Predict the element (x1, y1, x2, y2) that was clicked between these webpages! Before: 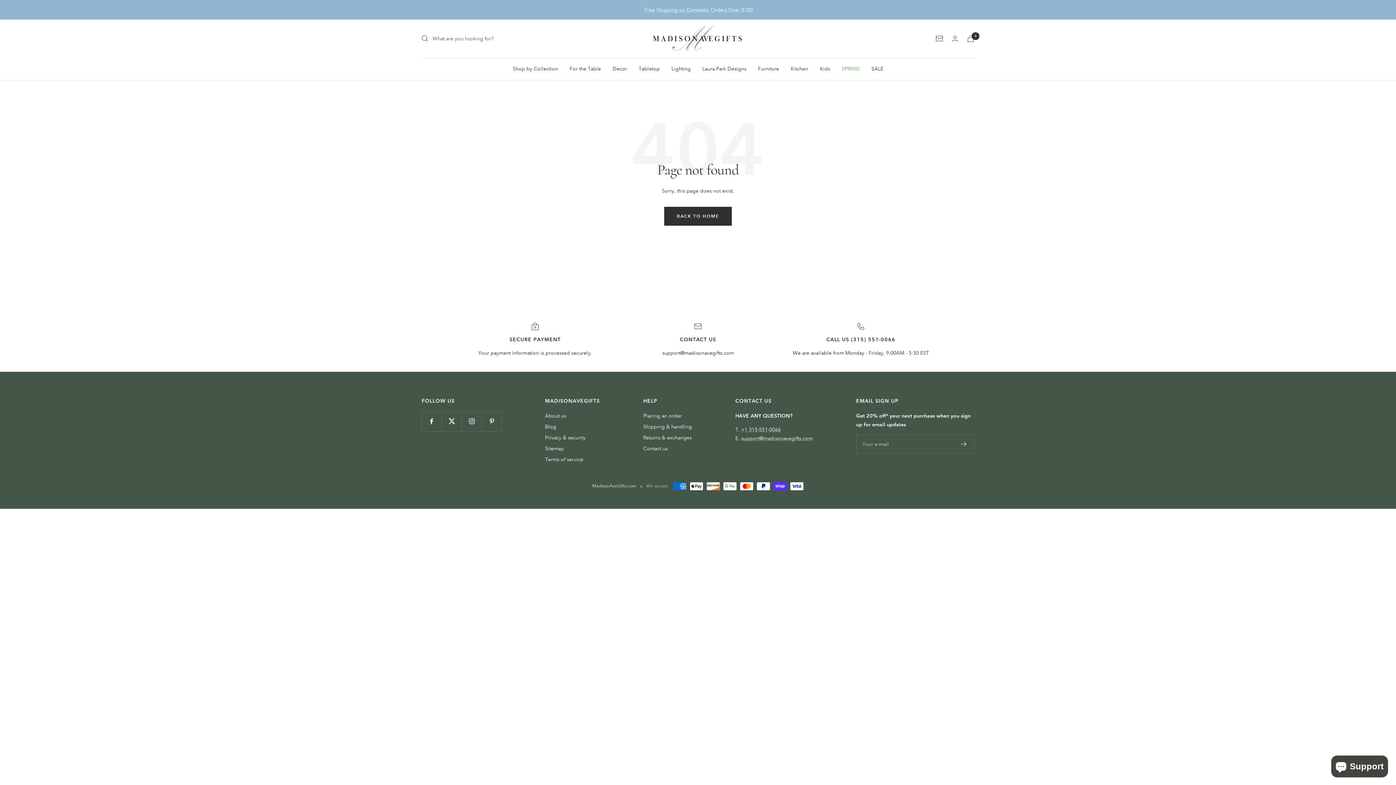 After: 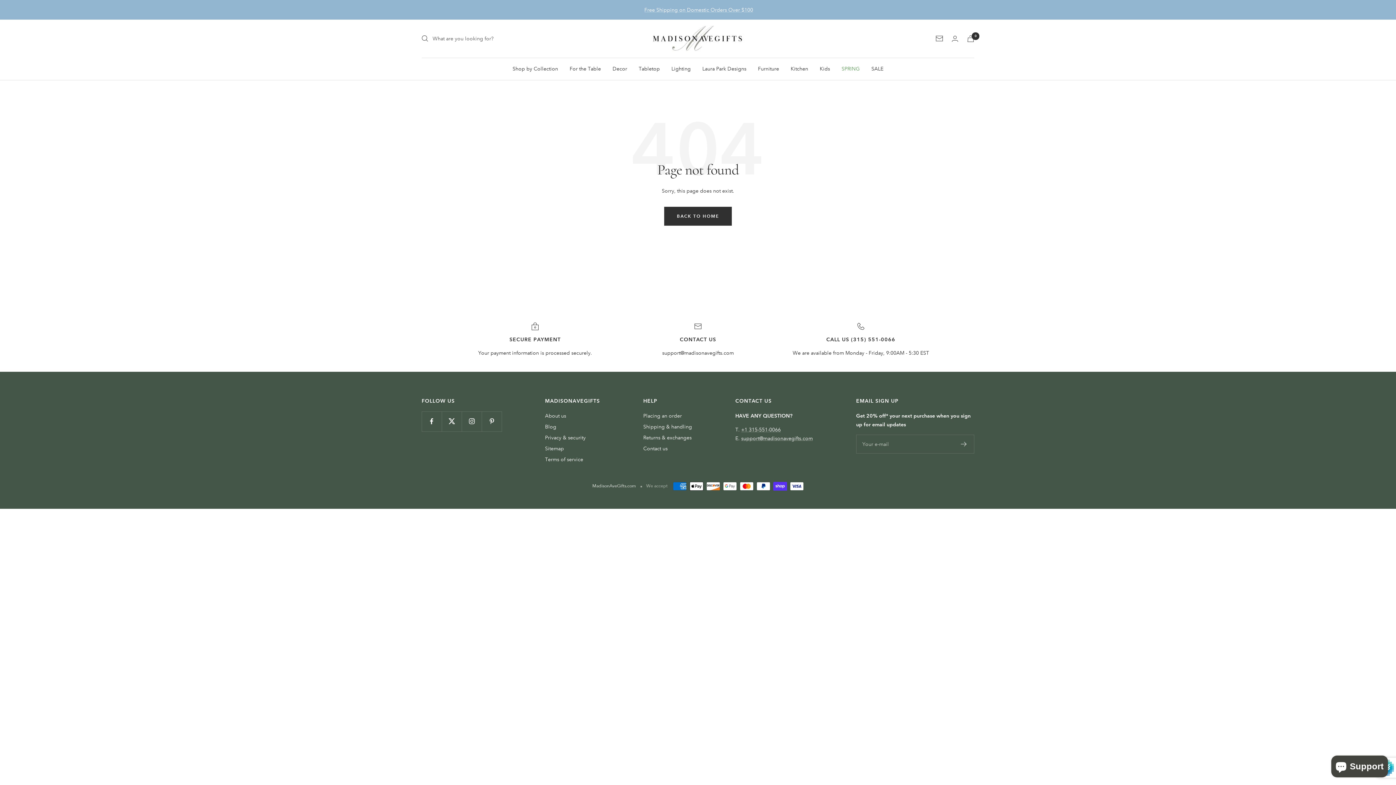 Action: bbox: (961, 441, 967, 446)